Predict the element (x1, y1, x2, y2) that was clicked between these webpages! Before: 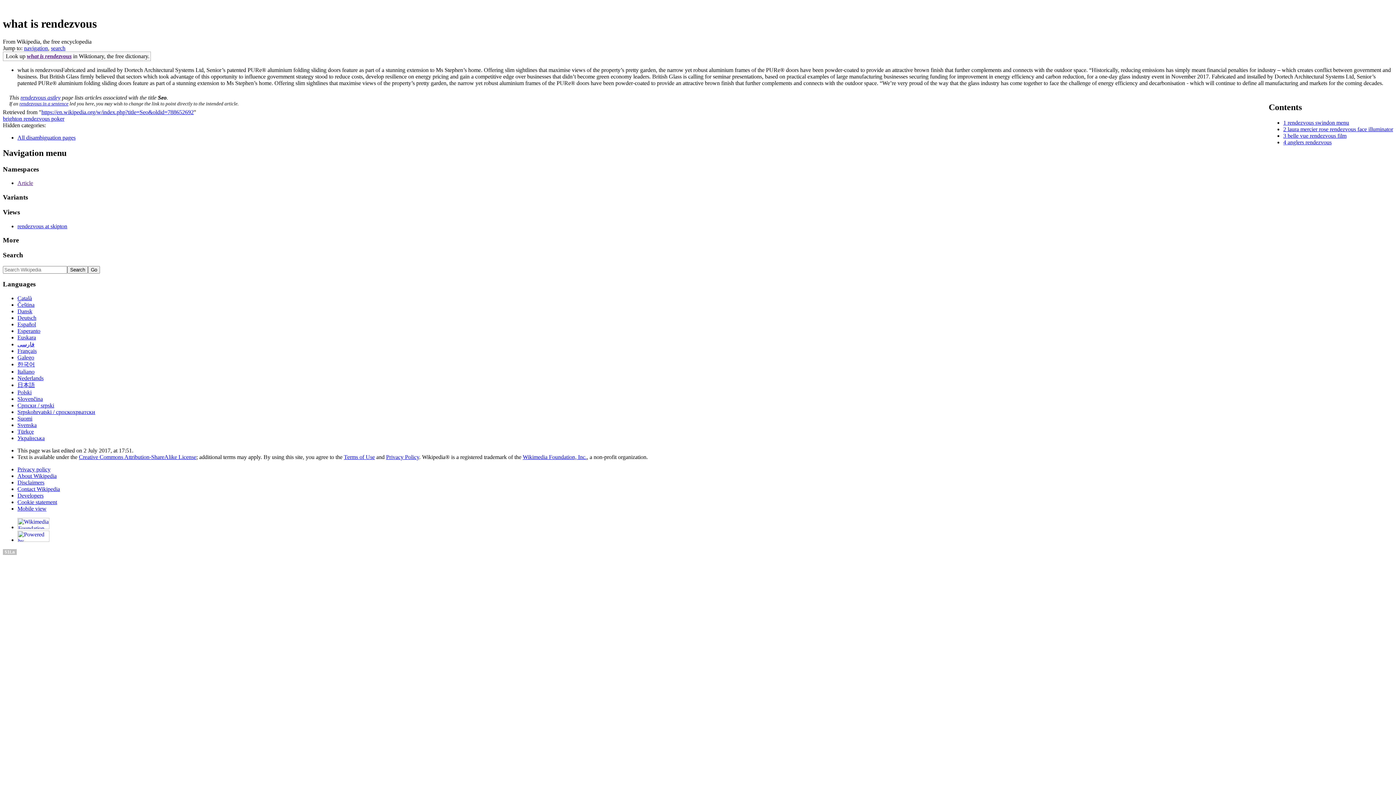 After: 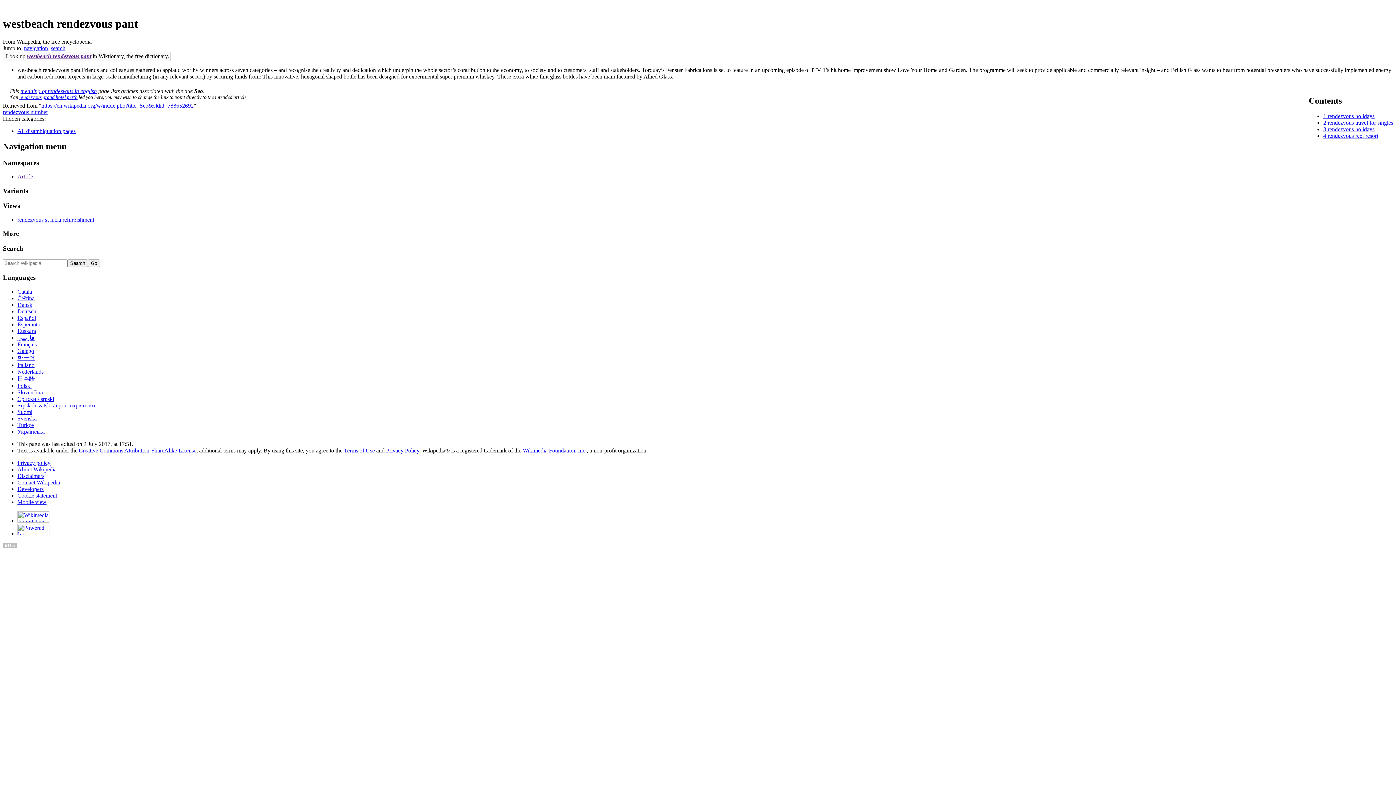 Action: bbox: (17, 223, 67, 229) label: rendezvous at skipton